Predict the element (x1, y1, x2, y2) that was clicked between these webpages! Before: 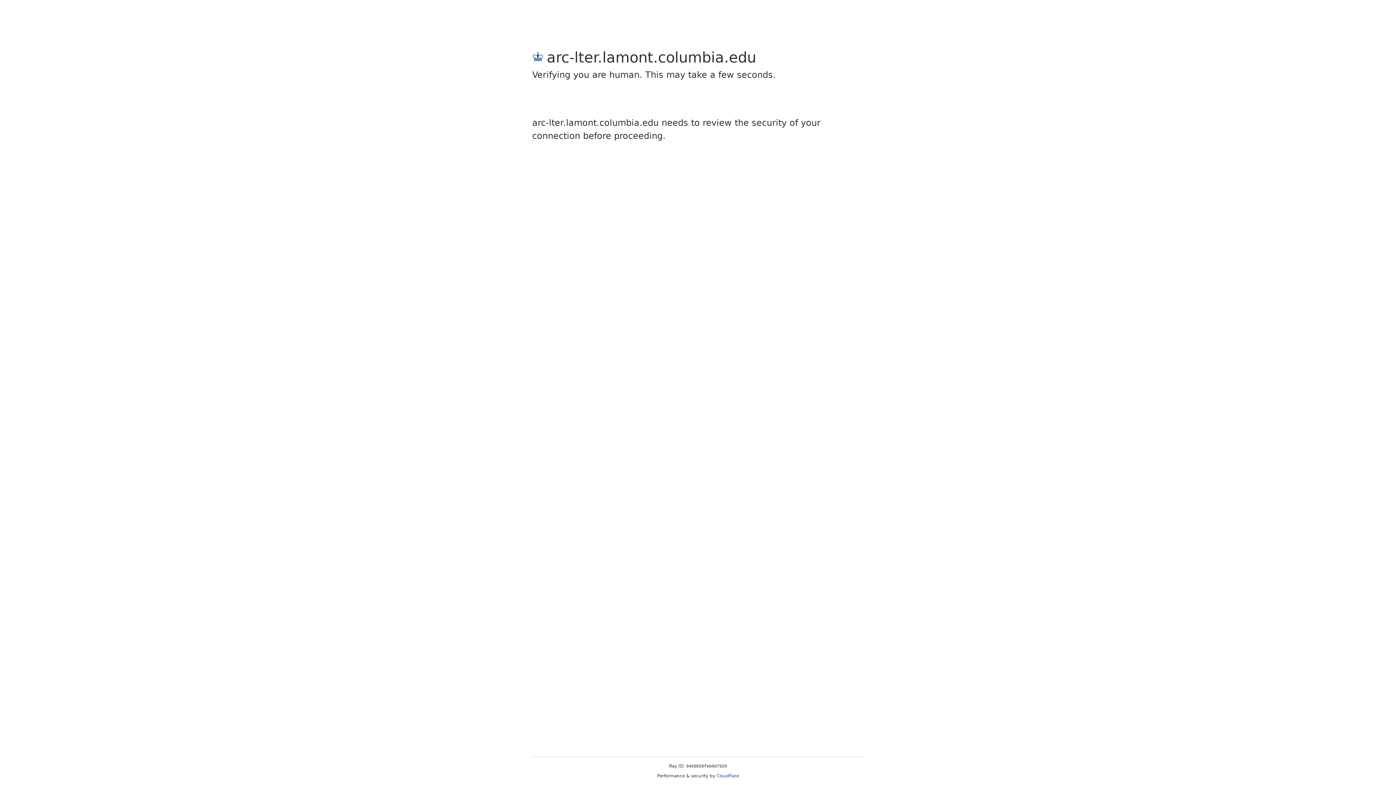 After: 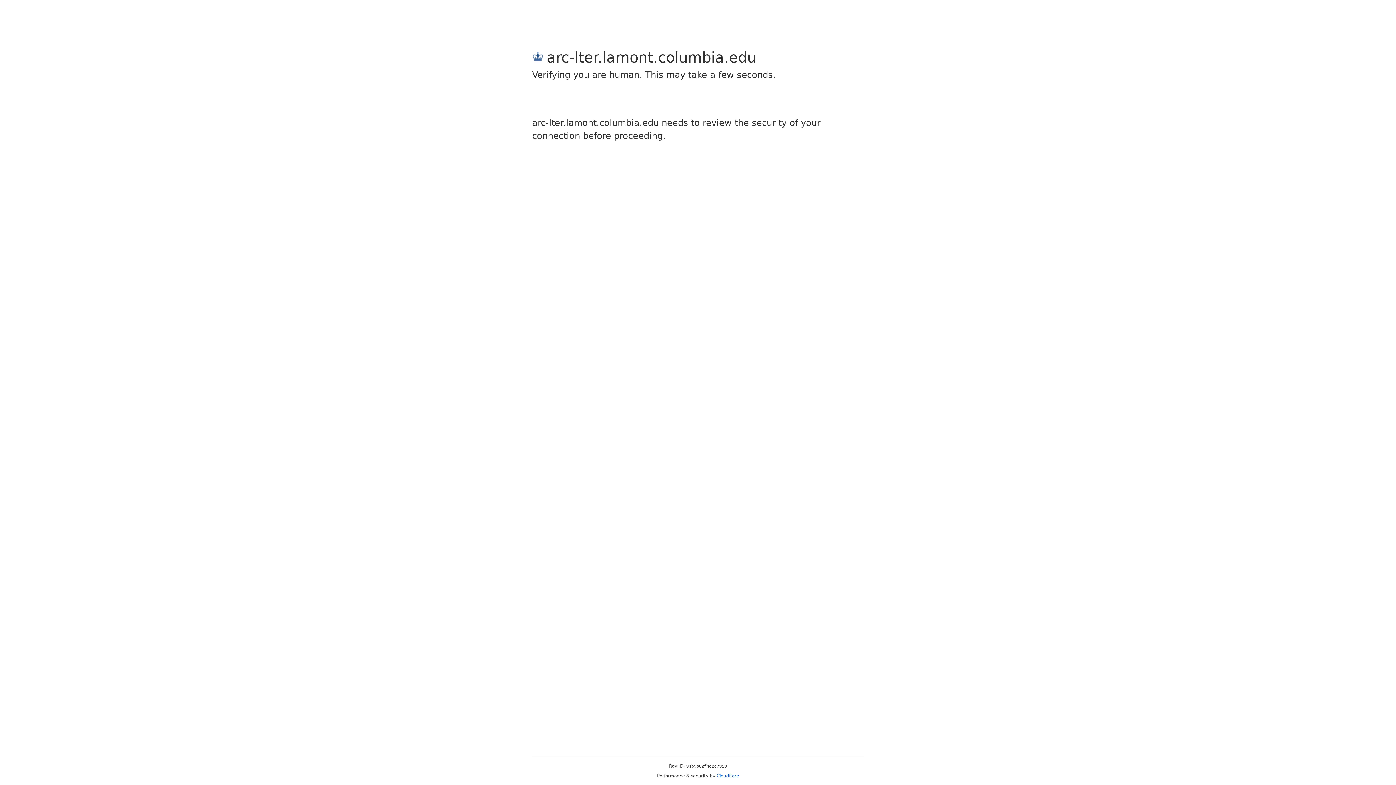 Action: bbox: (716, 773, 739, 778) label: Cloudflare